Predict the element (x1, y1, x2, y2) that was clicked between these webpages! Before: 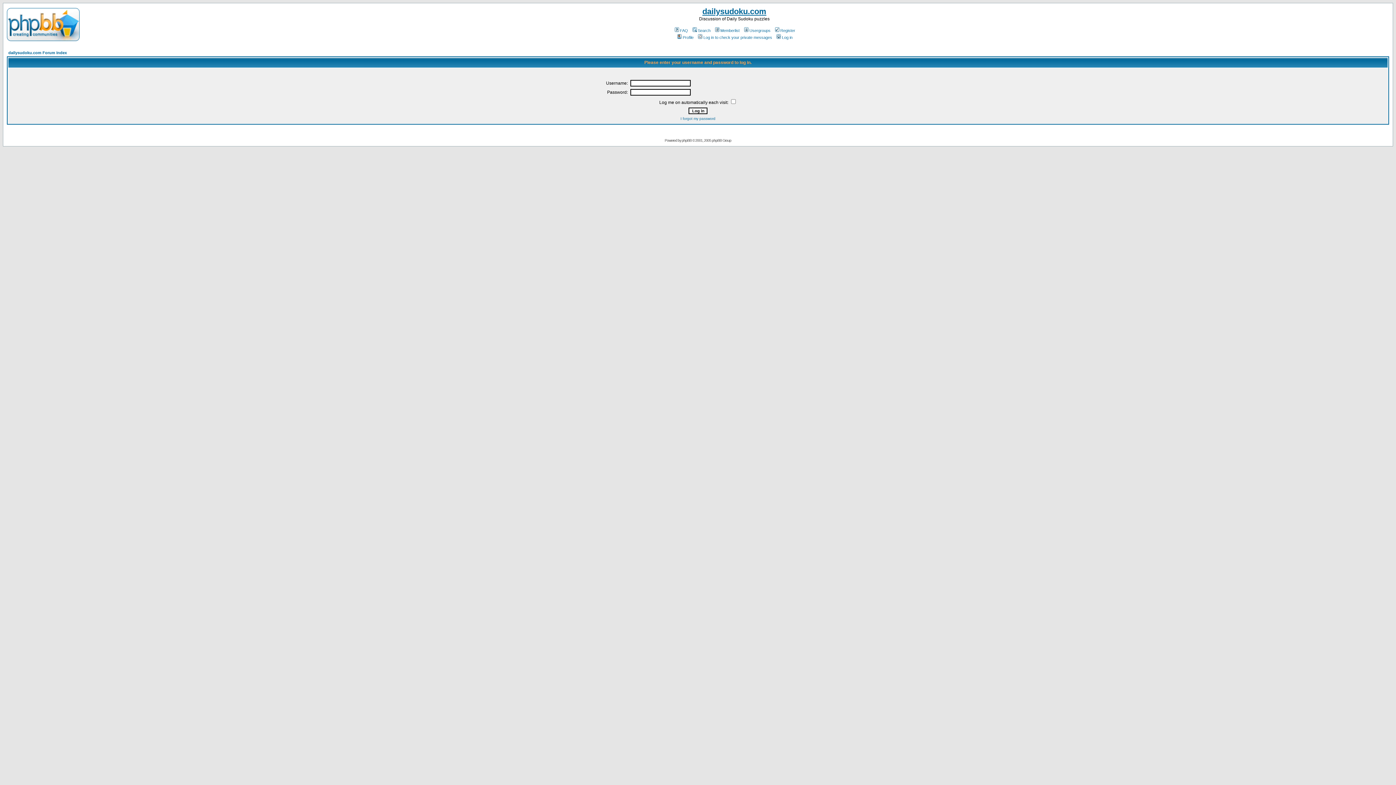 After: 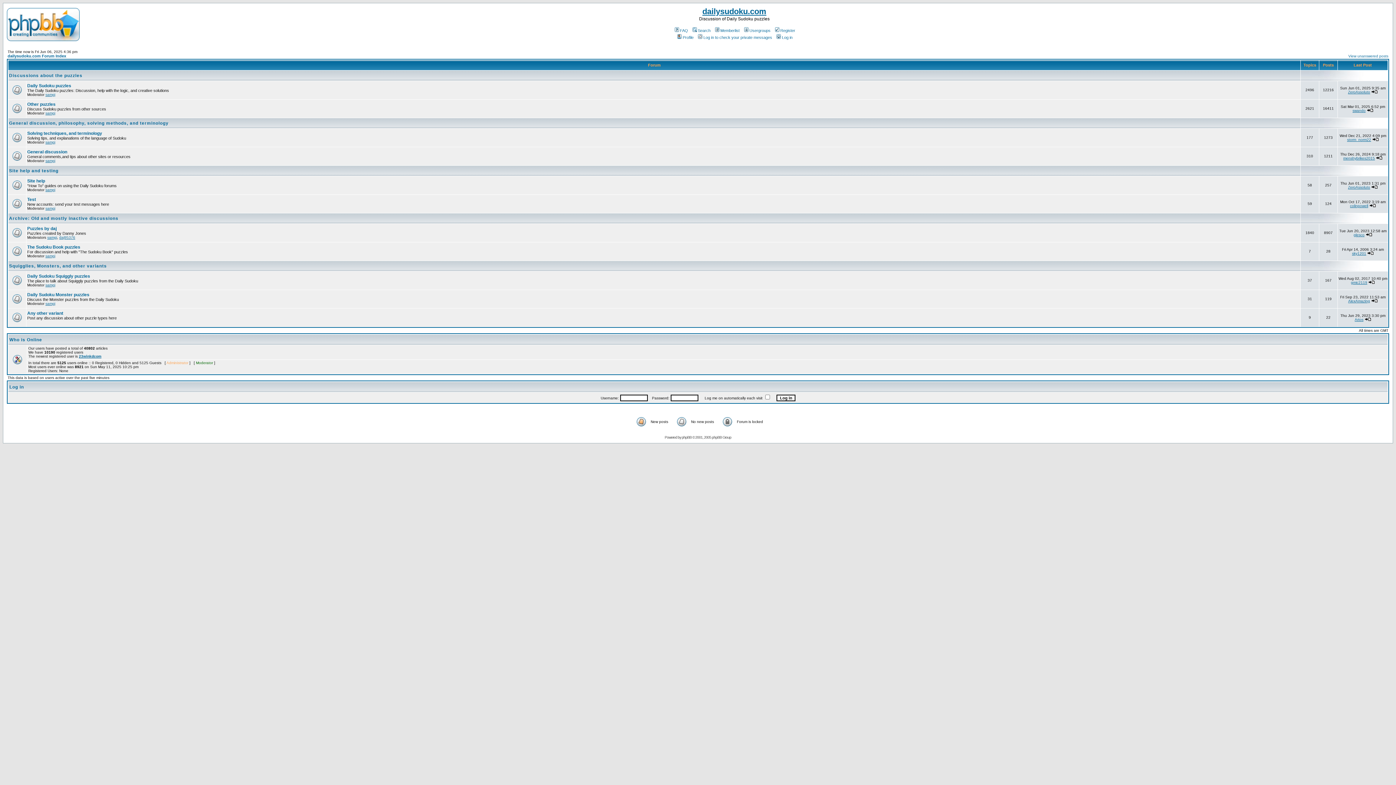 Action: label: dailysudoku.com Forum Index bbox: (8, 50, 66, 54)